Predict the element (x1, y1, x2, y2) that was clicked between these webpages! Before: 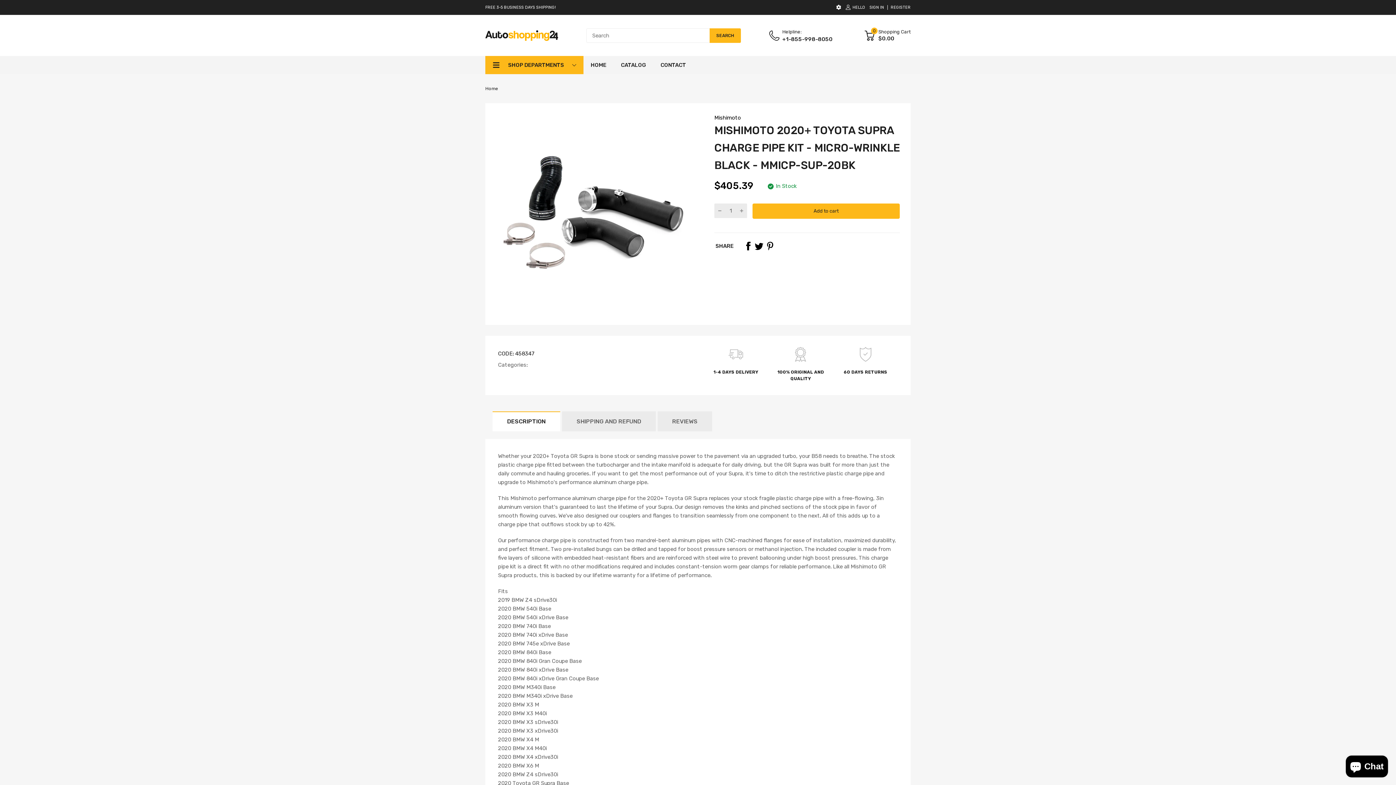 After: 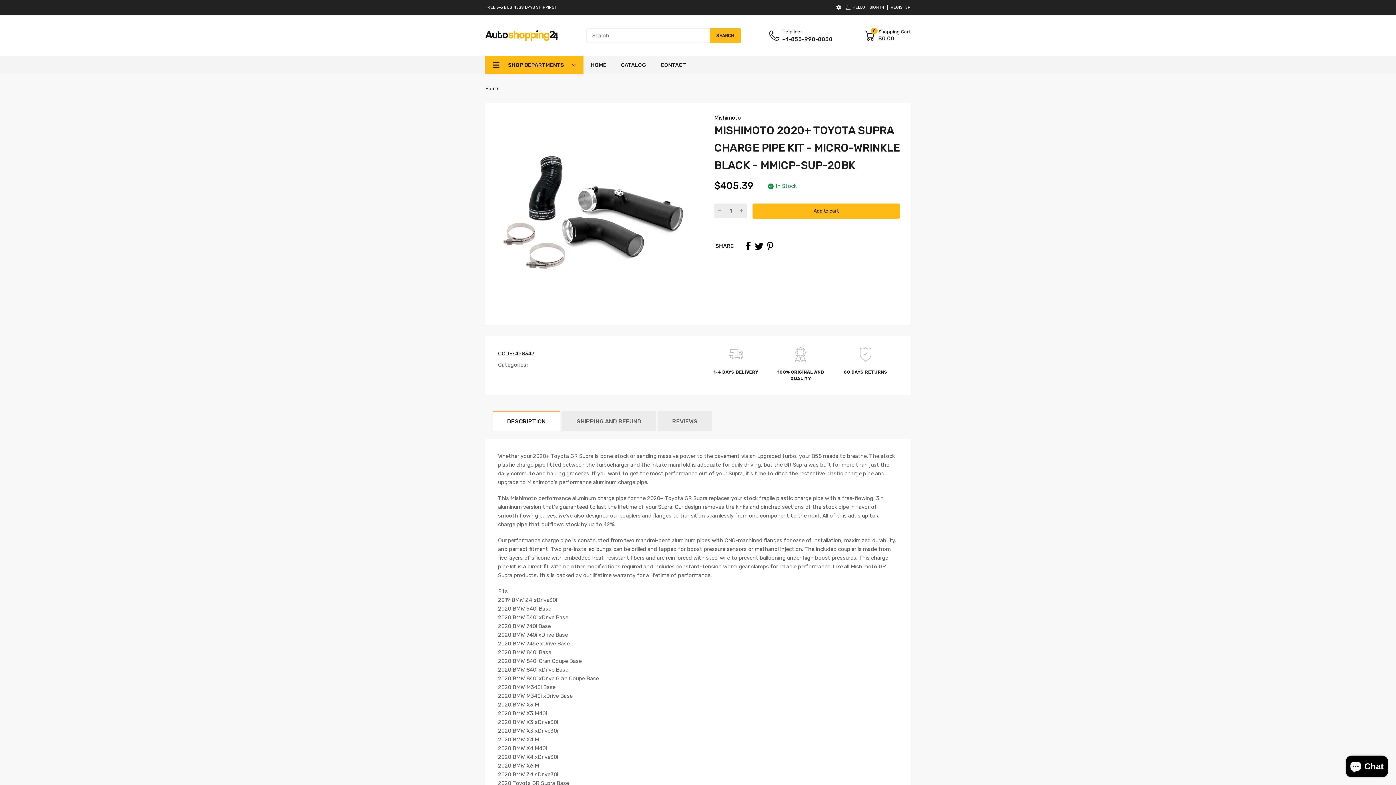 Action: bbox: (841, 3, 869, 11) label: HELLO